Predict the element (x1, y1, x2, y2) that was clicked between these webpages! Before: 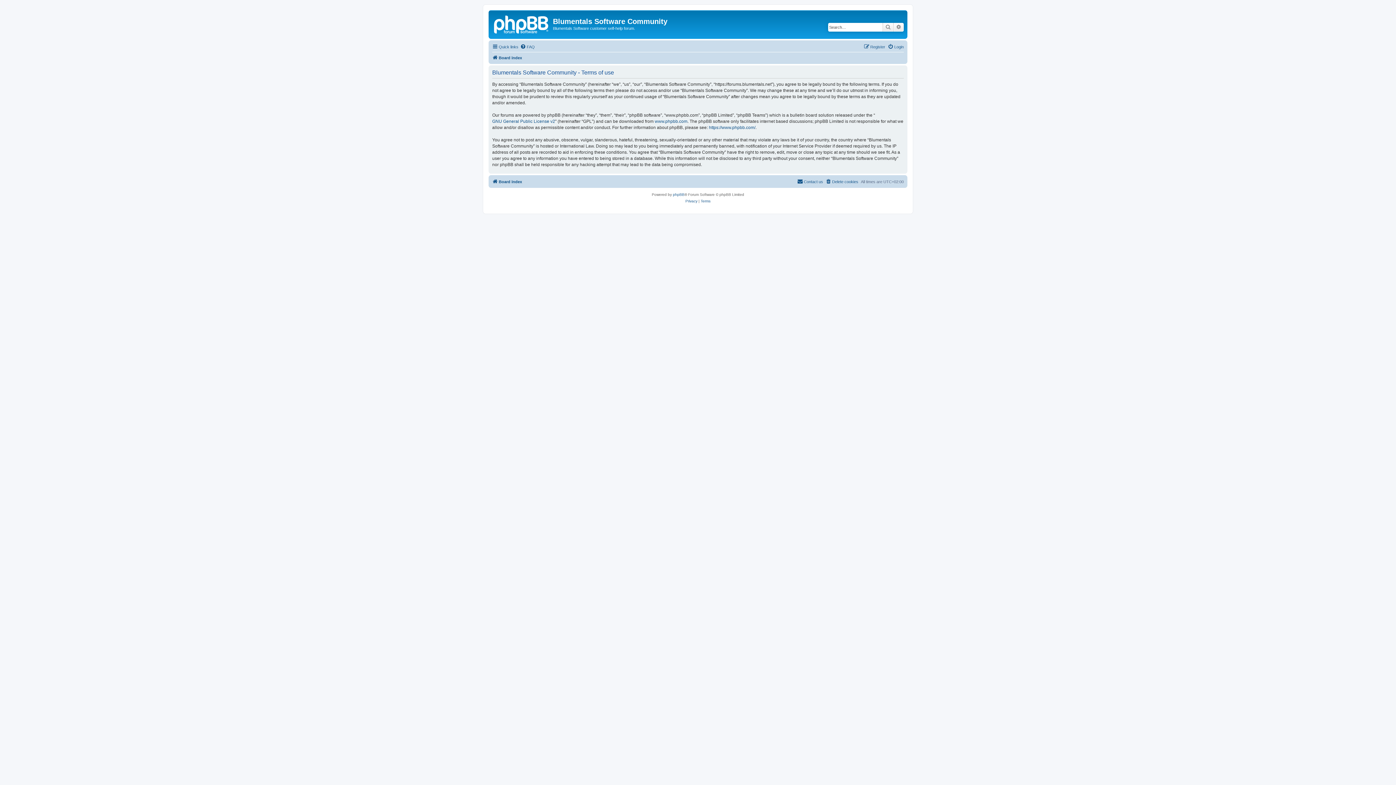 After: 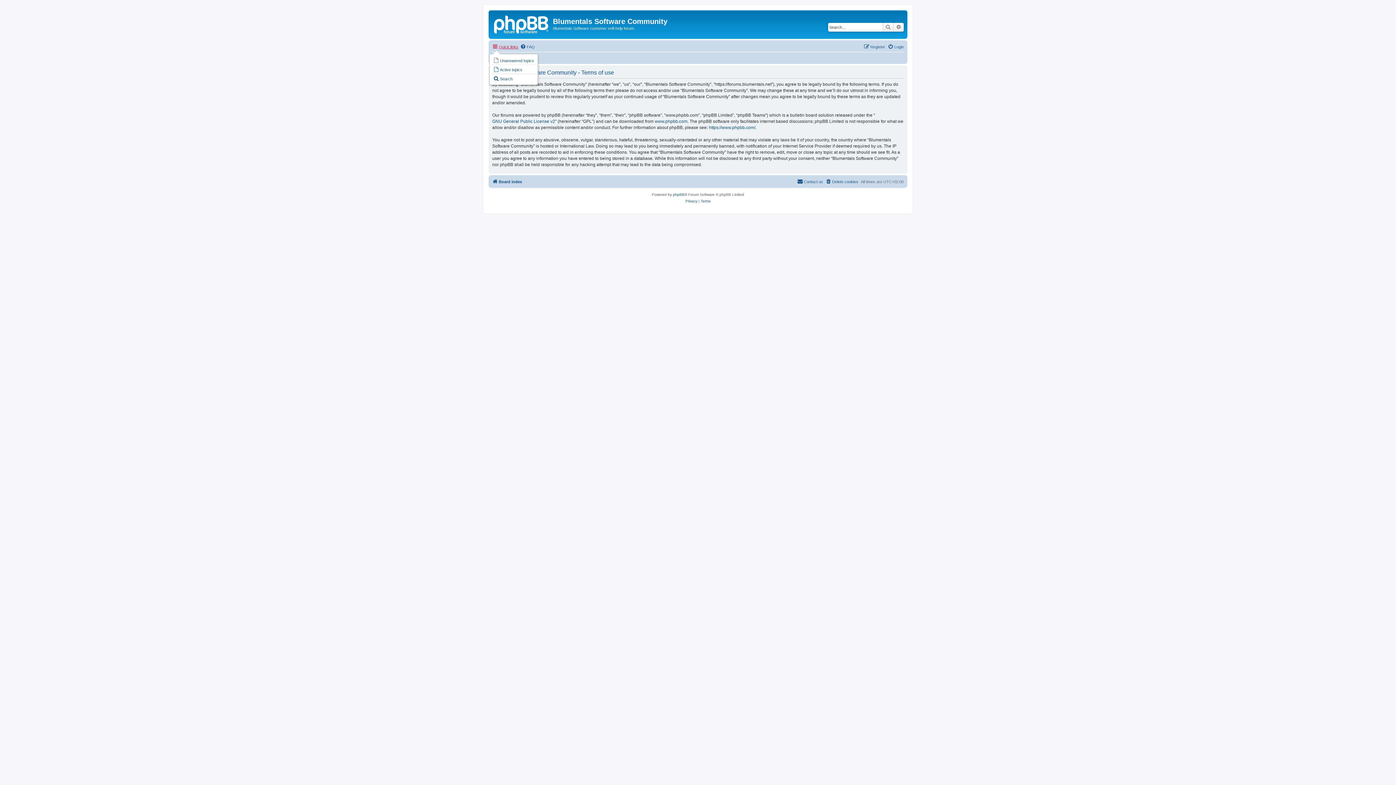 Action: bbox: (492, 42, 518, 51) label: Quick links